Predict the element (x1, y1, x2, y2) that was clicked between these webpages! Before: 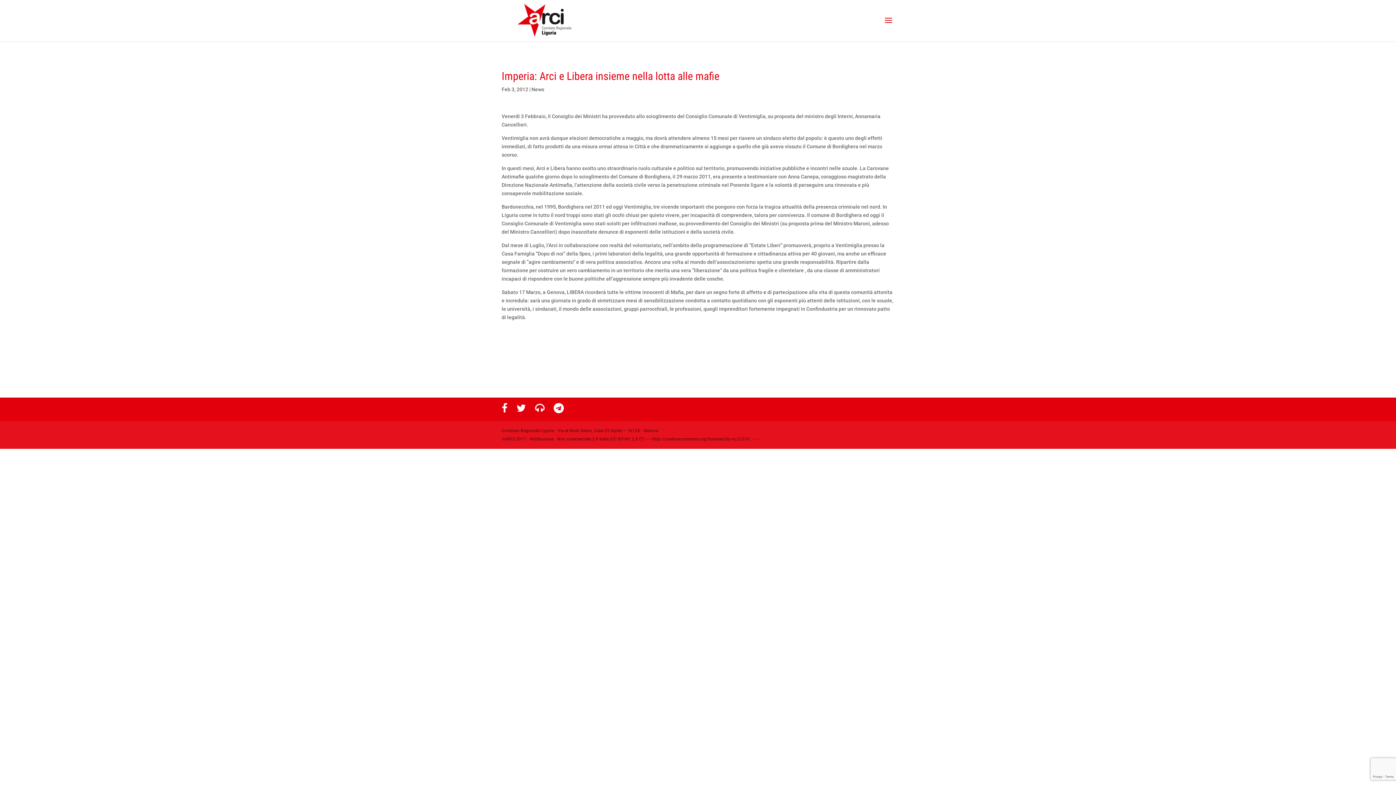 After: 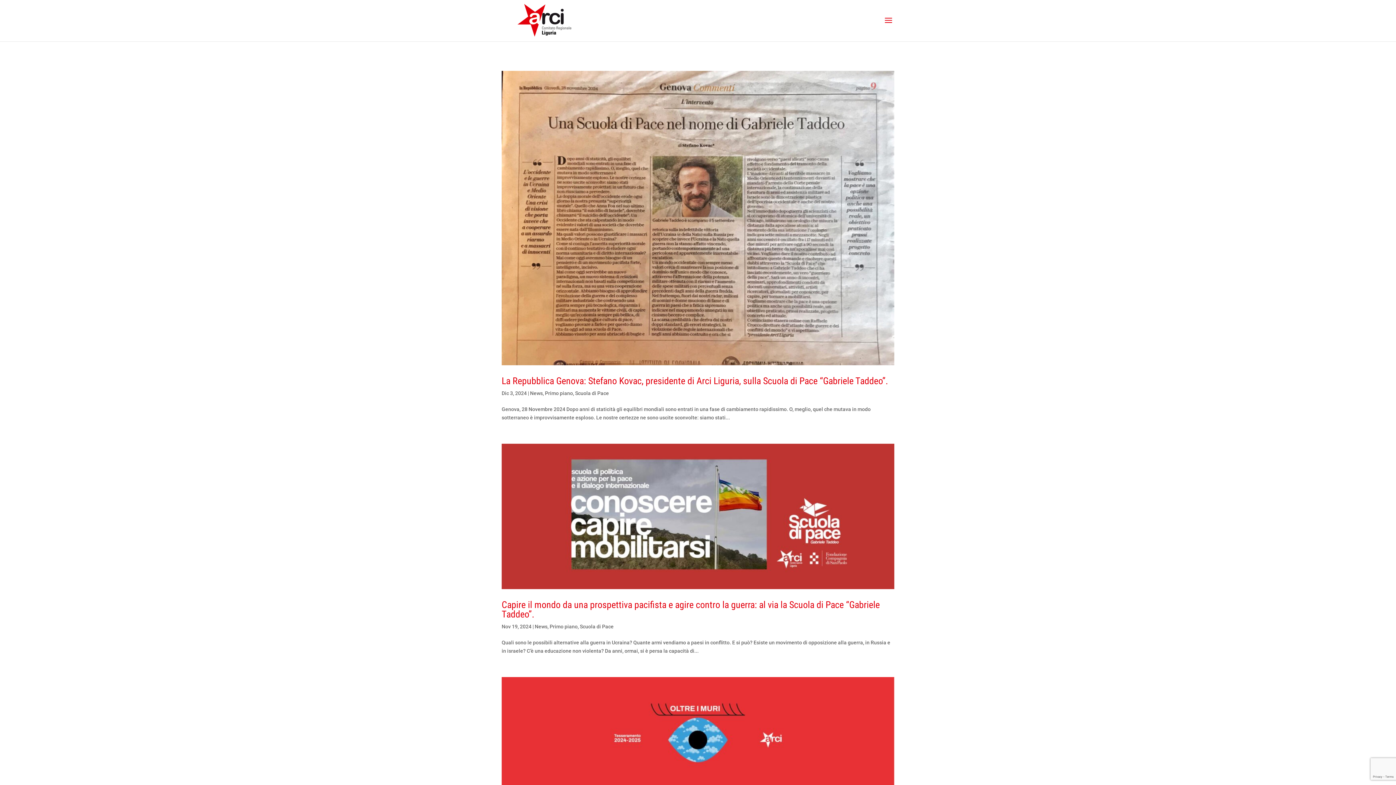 Action: bbox: (531, 86, 544, 92) label: News